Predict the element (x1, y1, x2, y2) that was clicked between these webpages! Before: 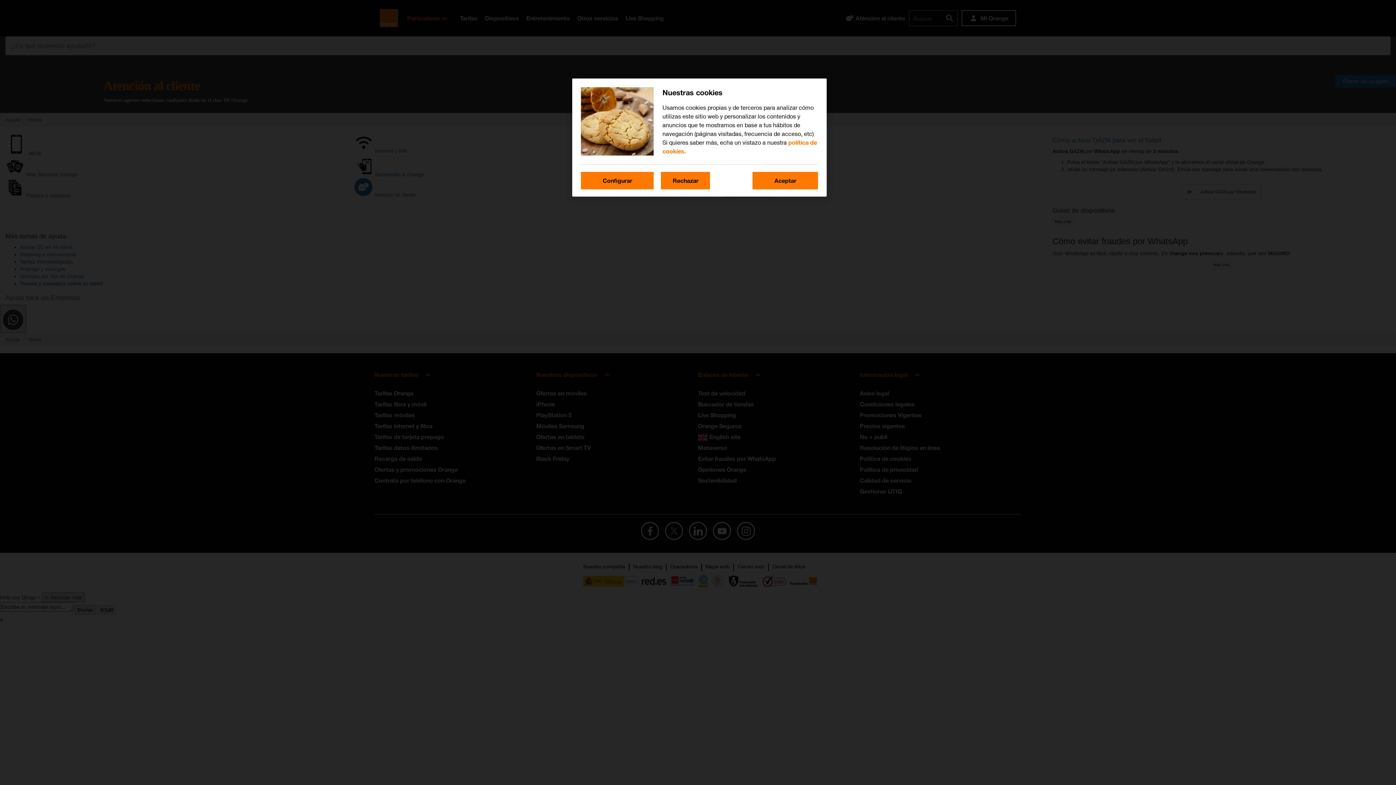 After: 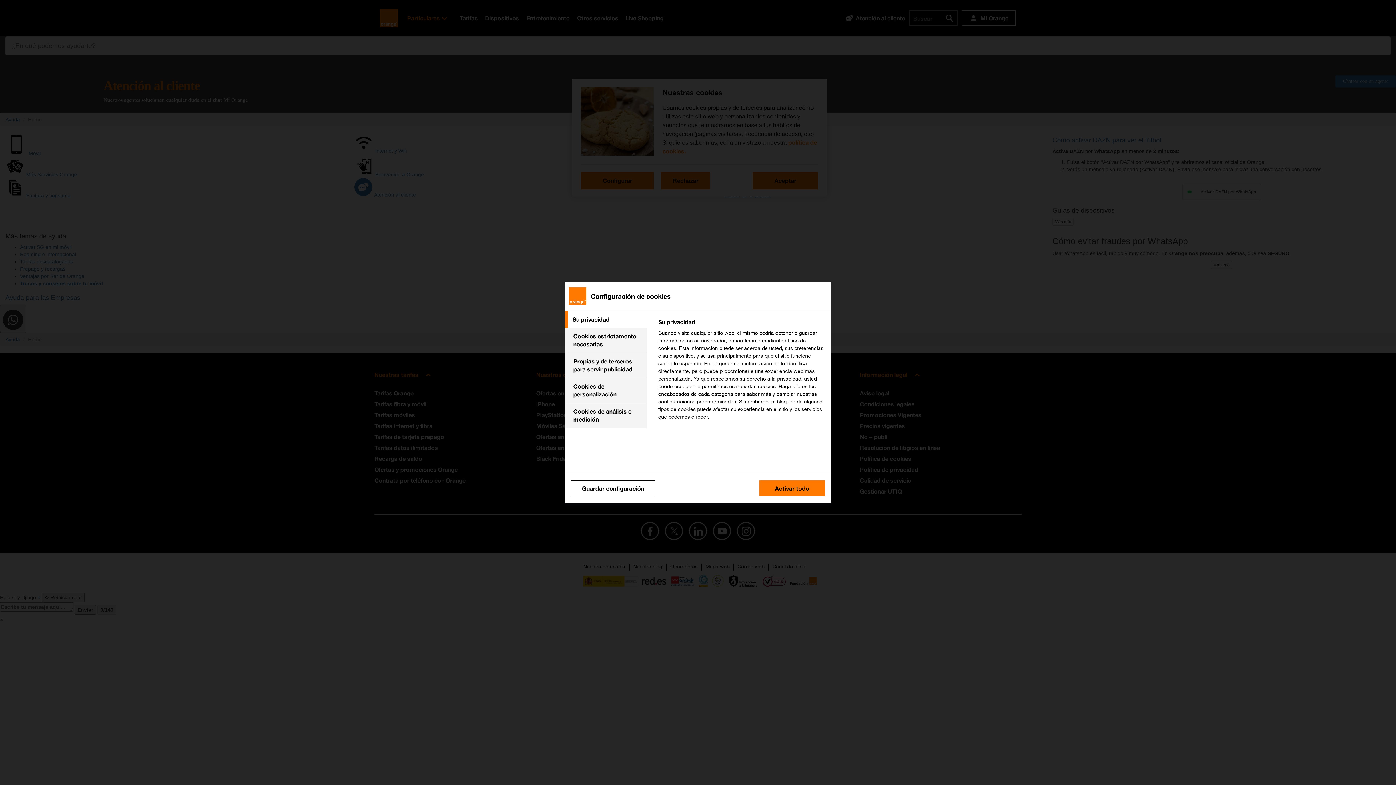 Action: bbox: (581, 172, 653, 189) label: Configurar